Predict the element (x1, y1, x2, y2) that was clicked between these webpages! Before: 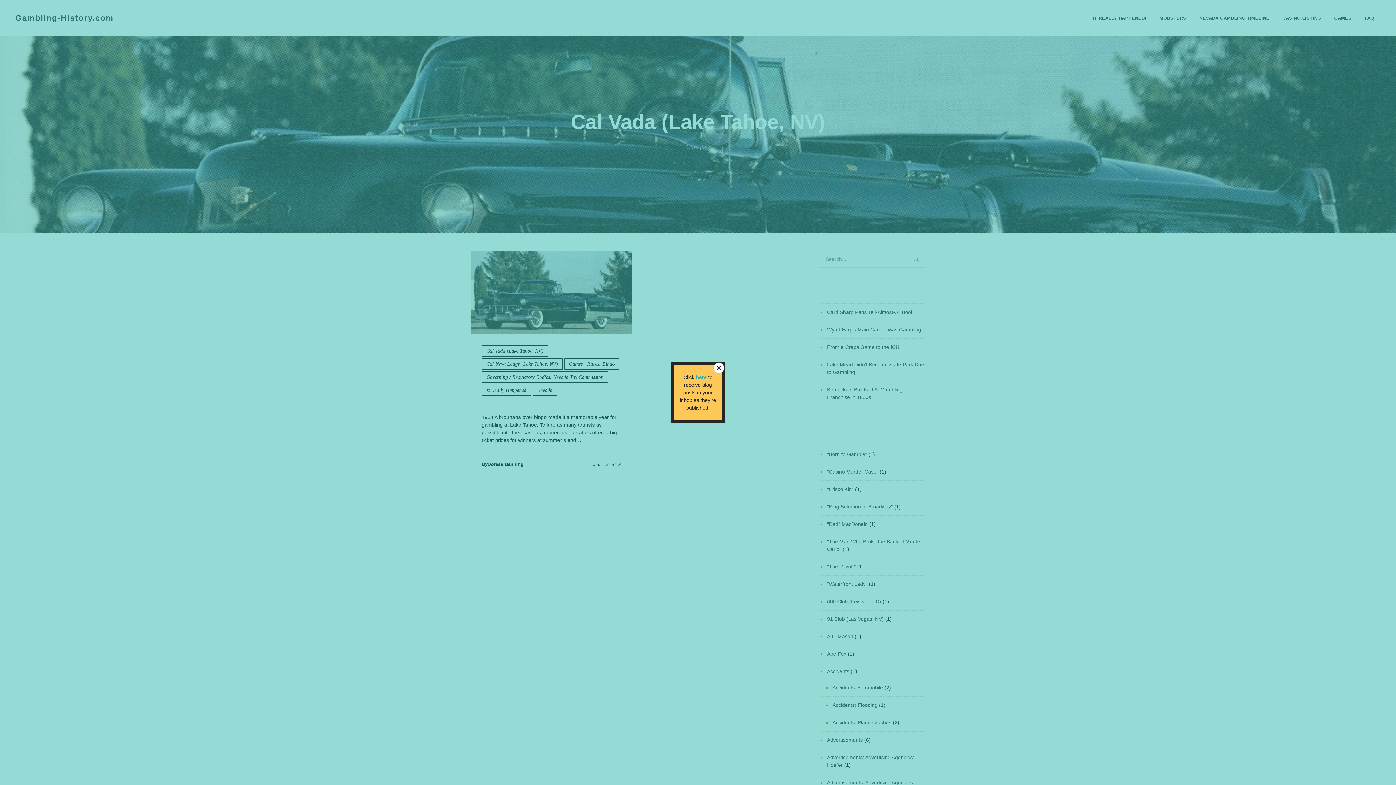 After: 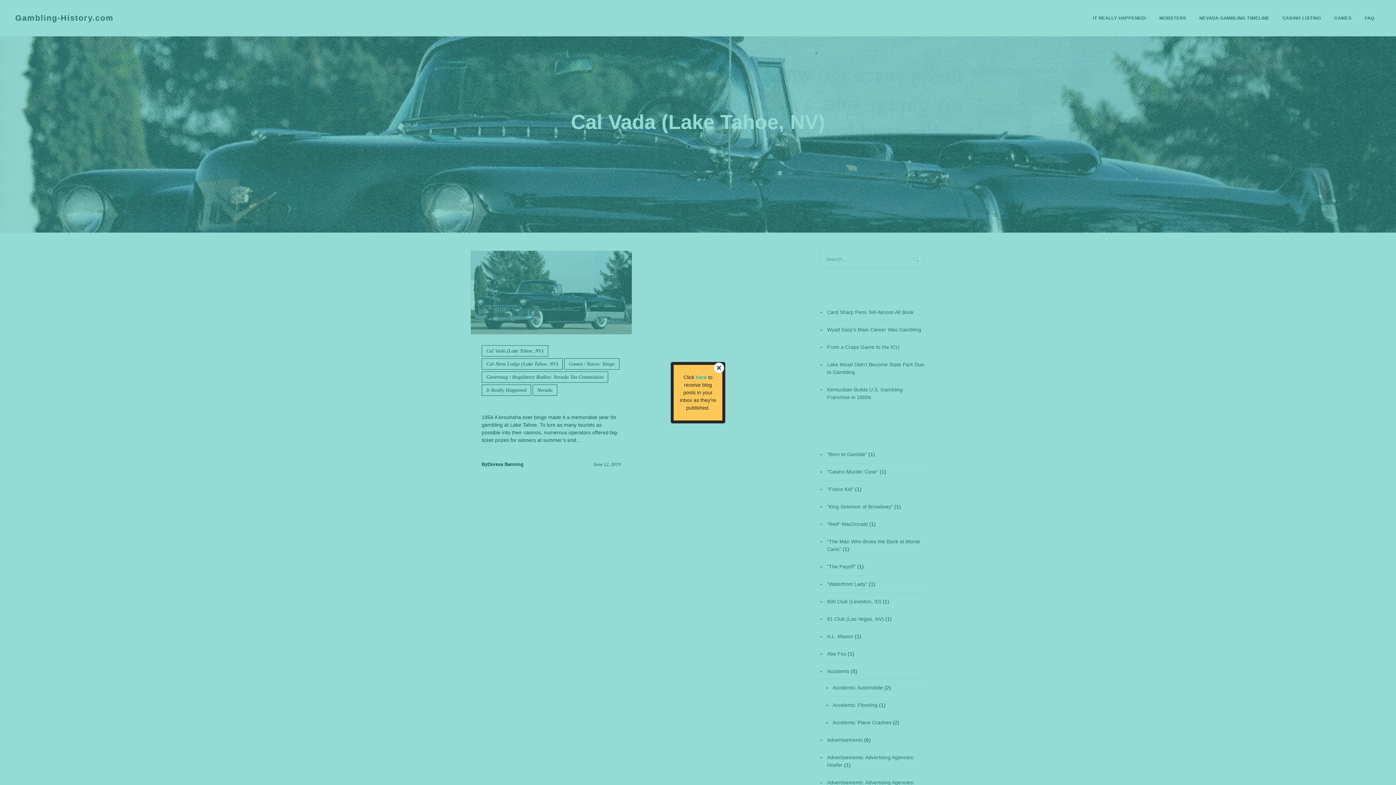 Action: bbox: (696, 374, 706, 380) label: here